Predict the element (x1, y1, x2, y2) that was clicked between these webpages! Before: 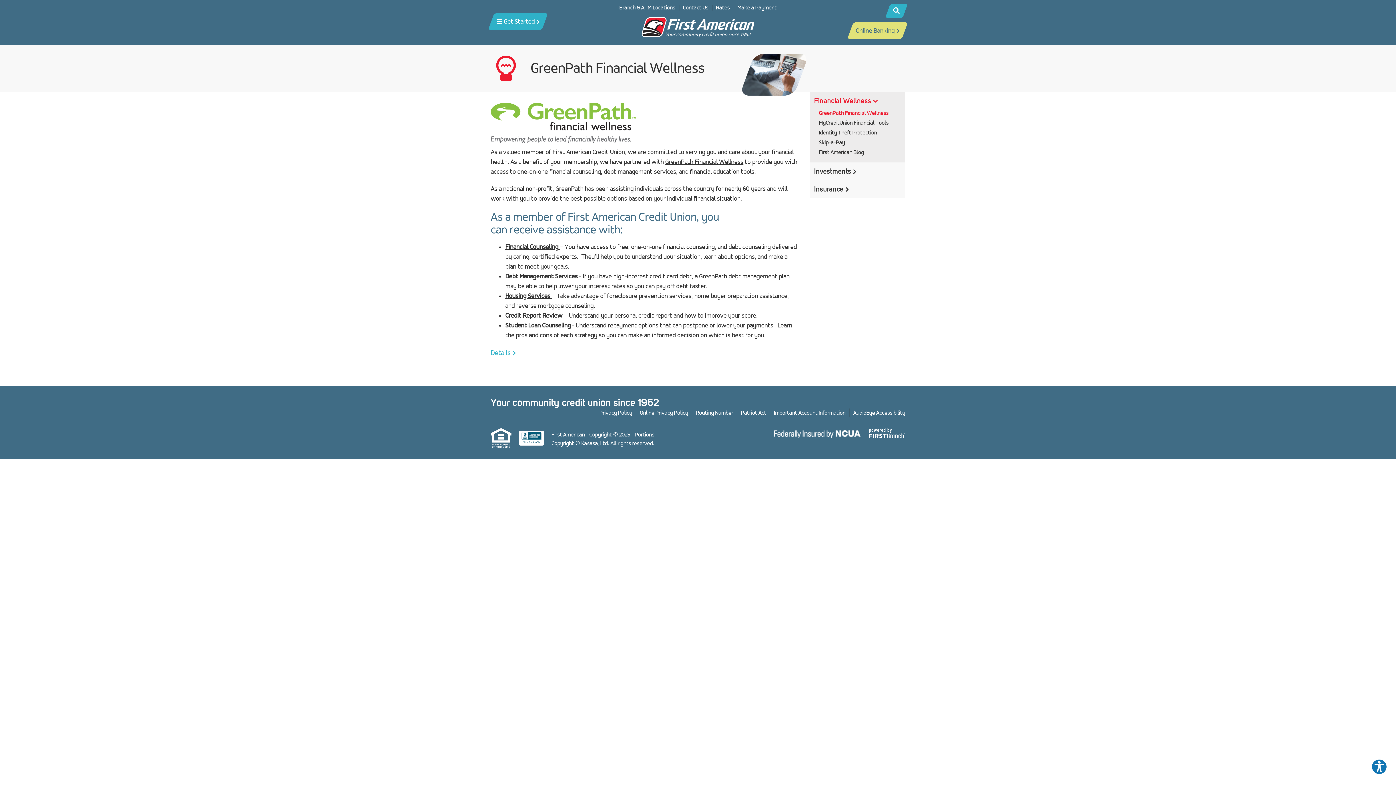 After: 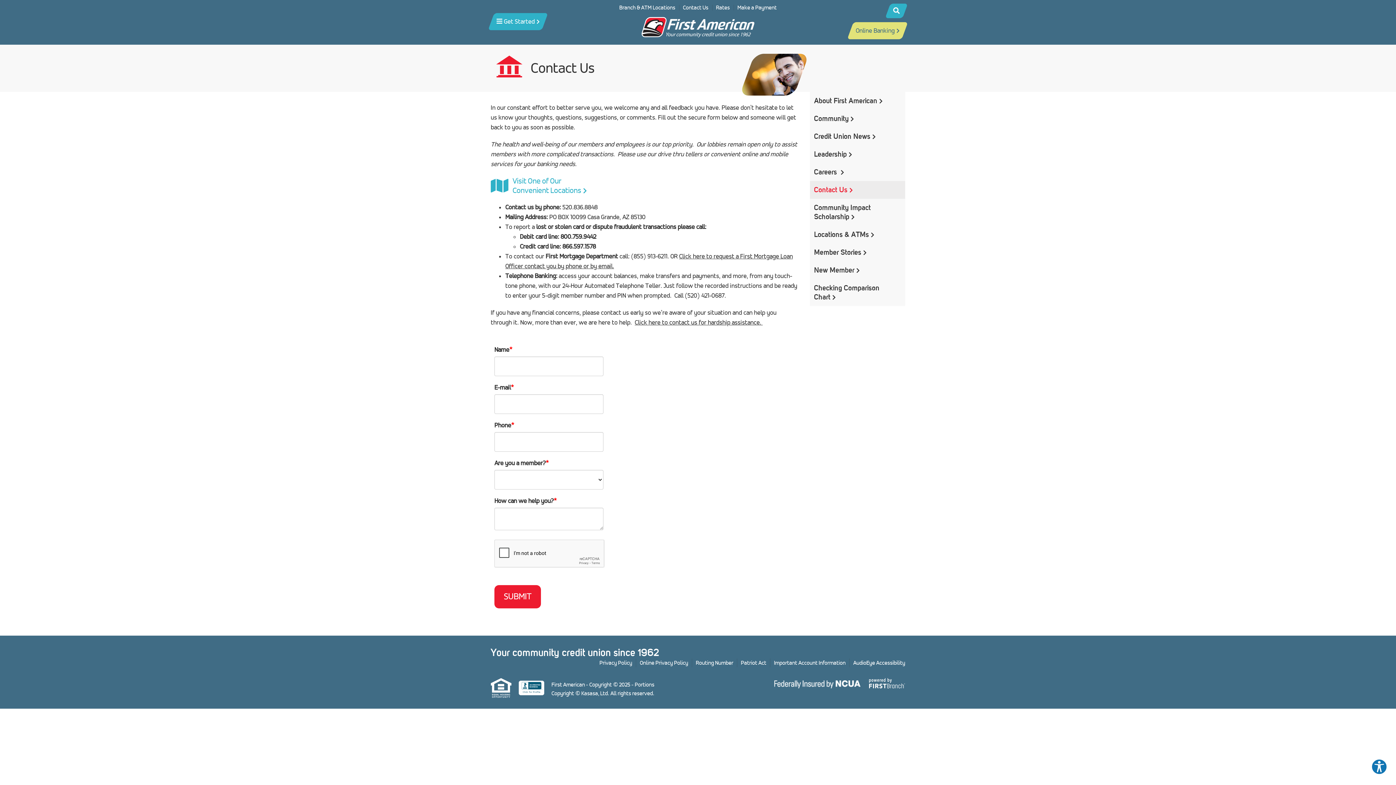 Action: label: Contact Us bbox: (683, 4, 708, 10)